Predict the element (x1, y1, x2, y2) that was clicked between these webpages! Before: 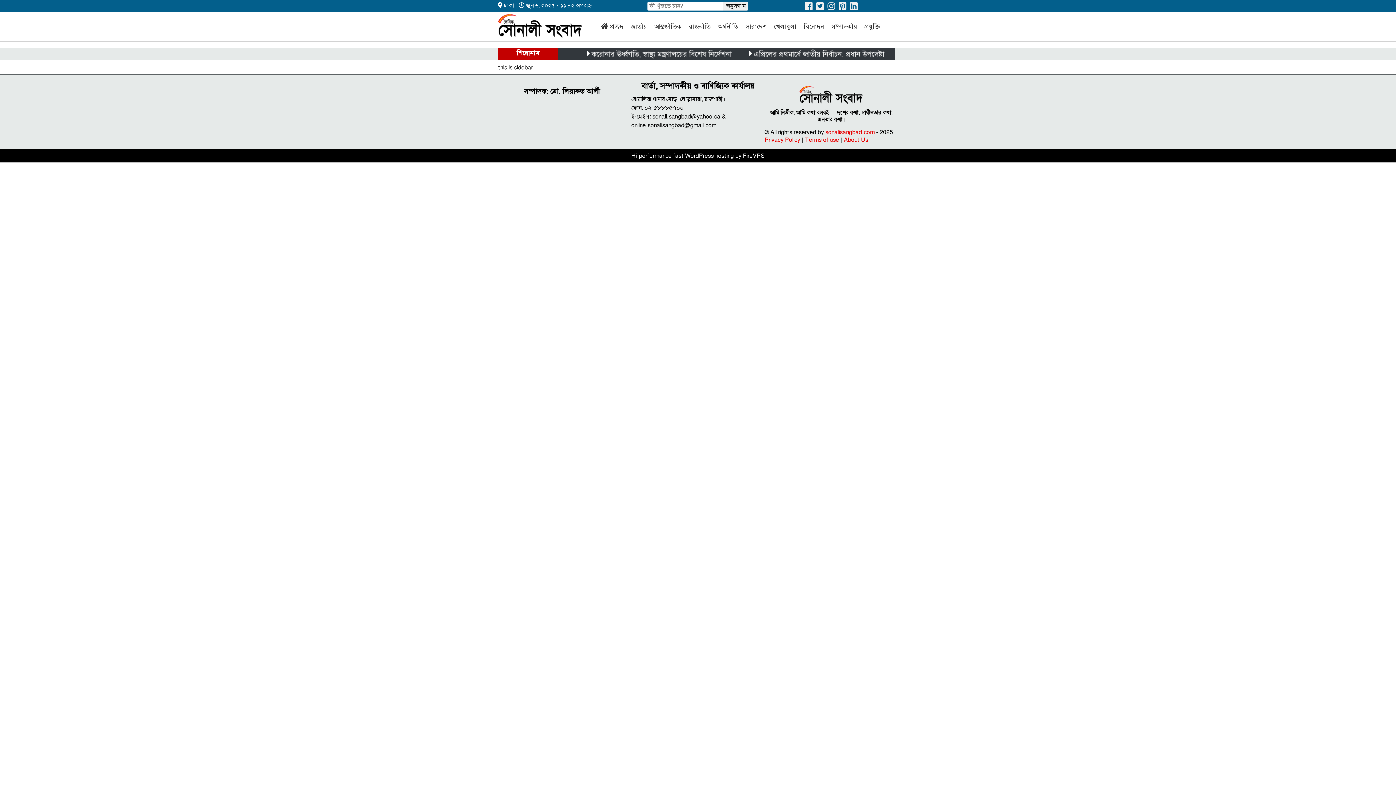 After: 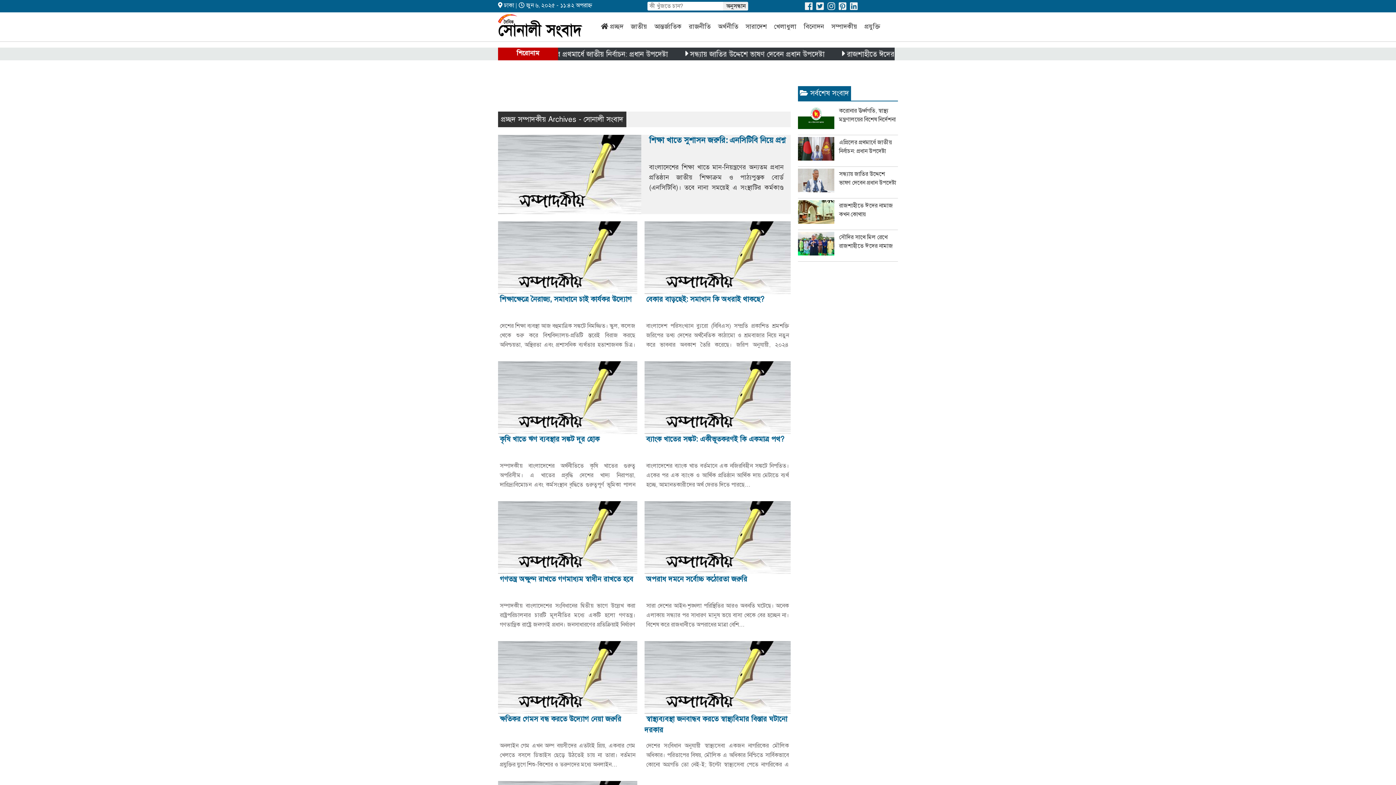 Action: bbox: (828, 20, 860, 32) label: সম্পাদকীয়